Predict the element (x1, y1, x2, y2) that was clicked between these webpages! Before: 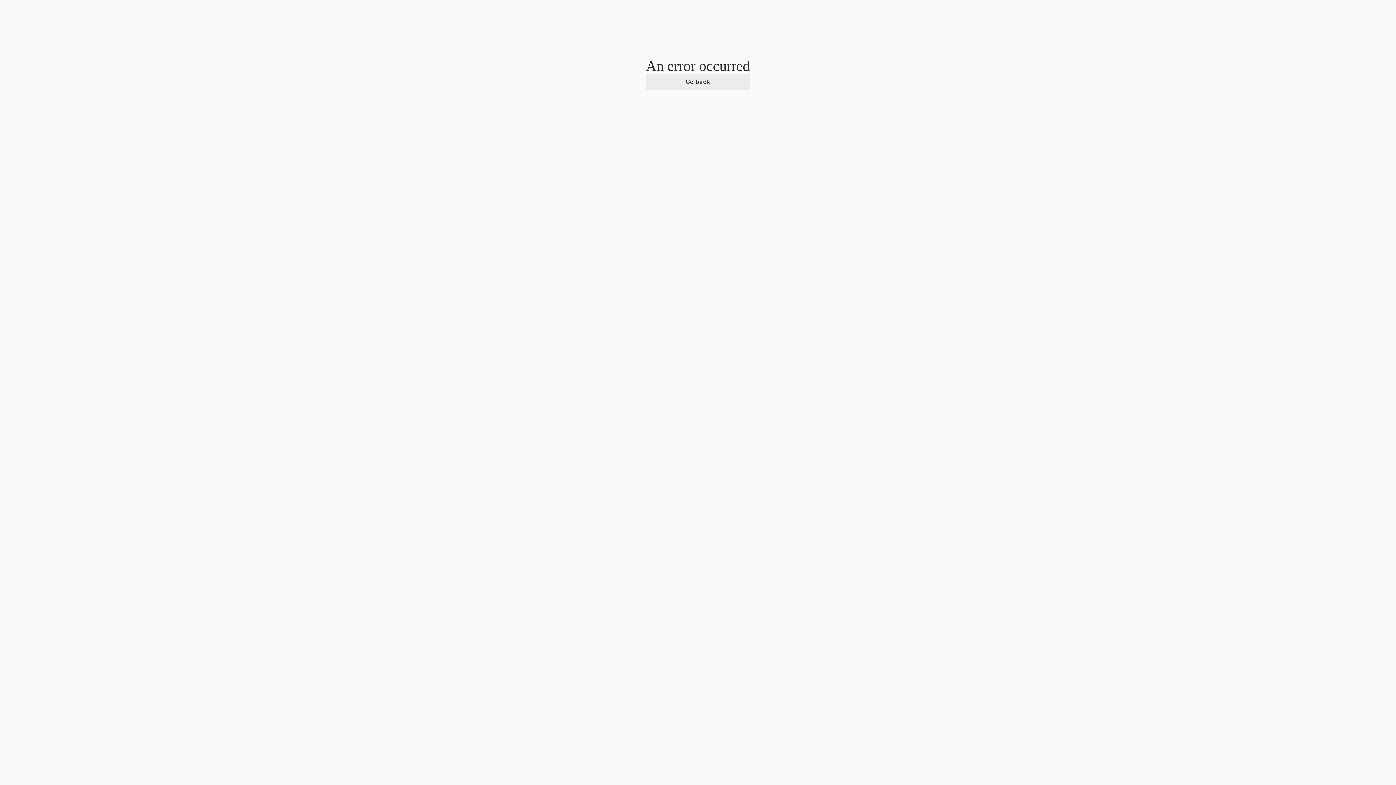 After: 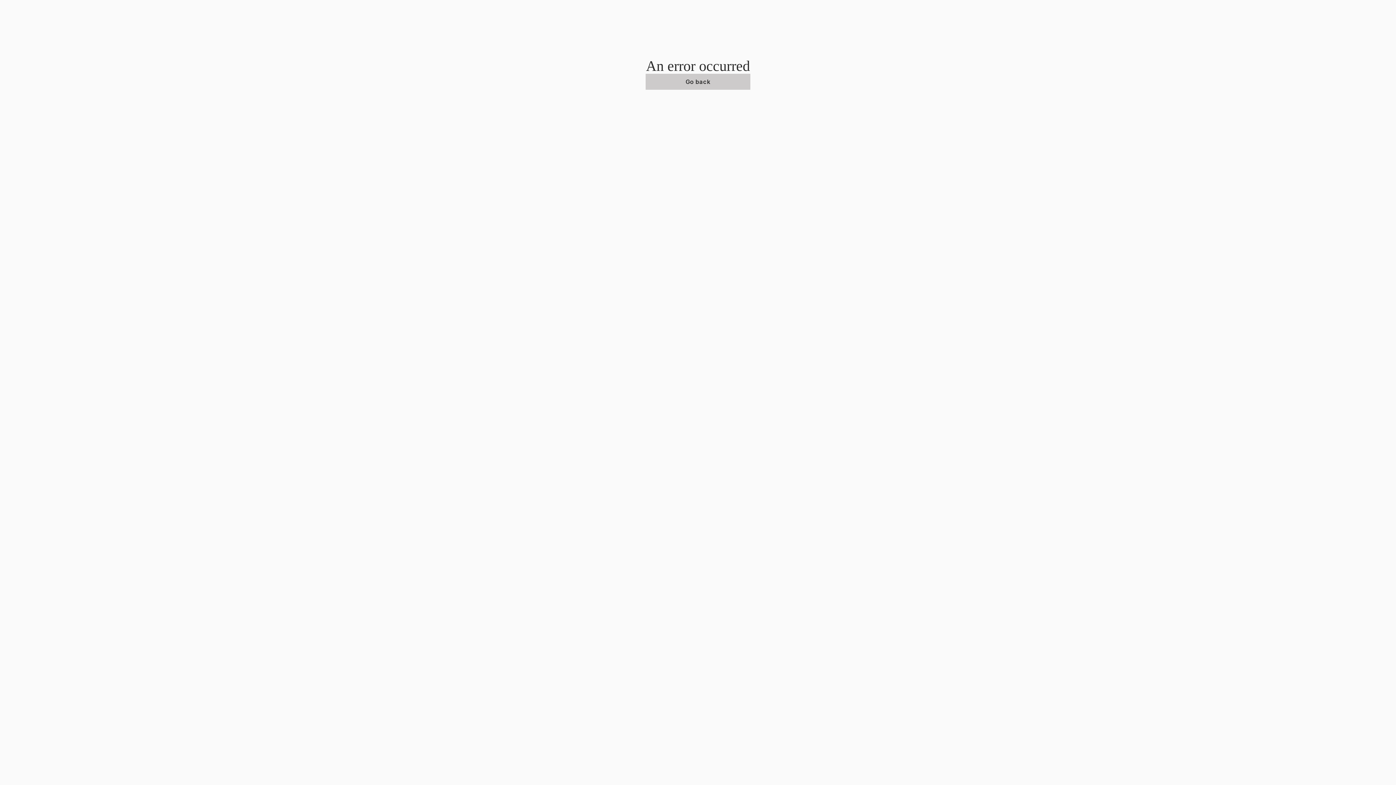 Action: bbox: (645, 73, 750, 89) label: Go back